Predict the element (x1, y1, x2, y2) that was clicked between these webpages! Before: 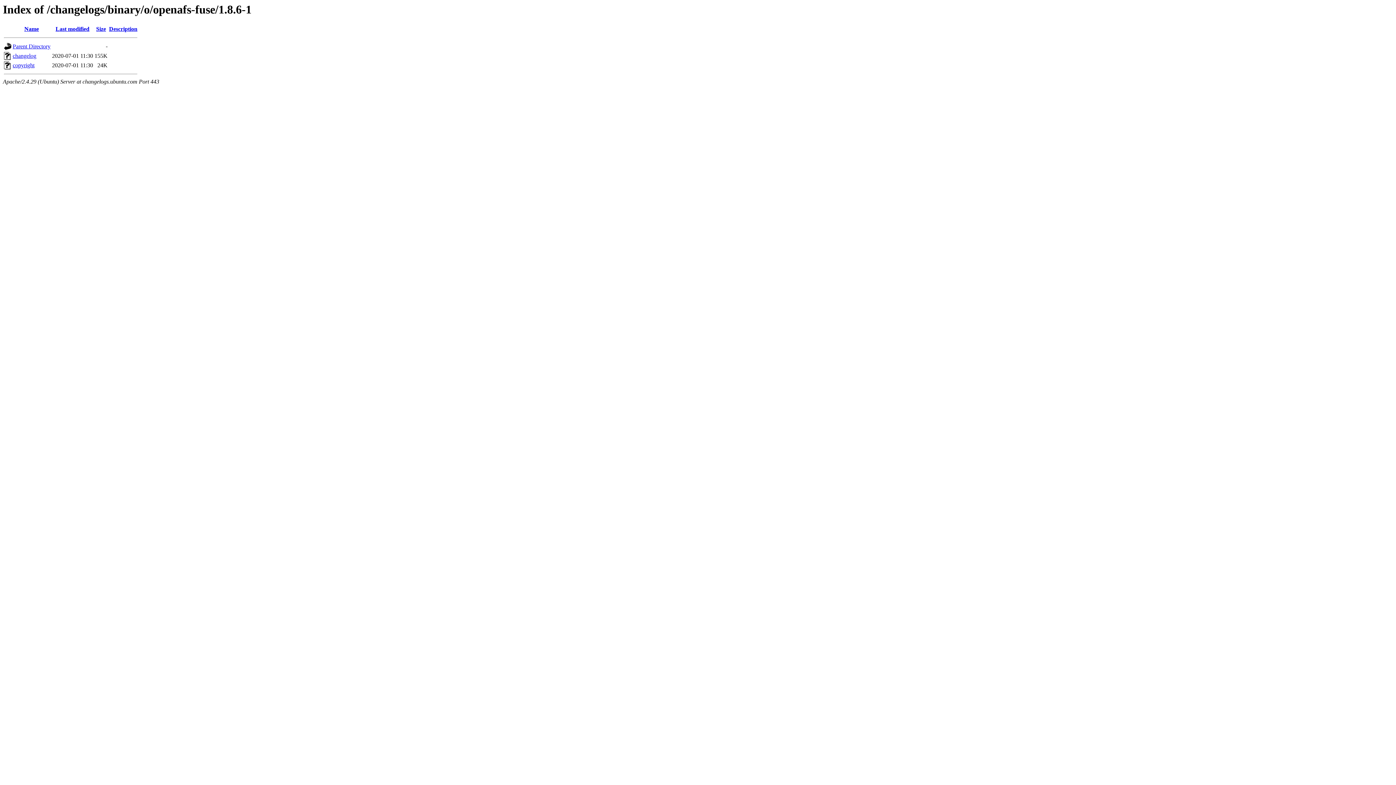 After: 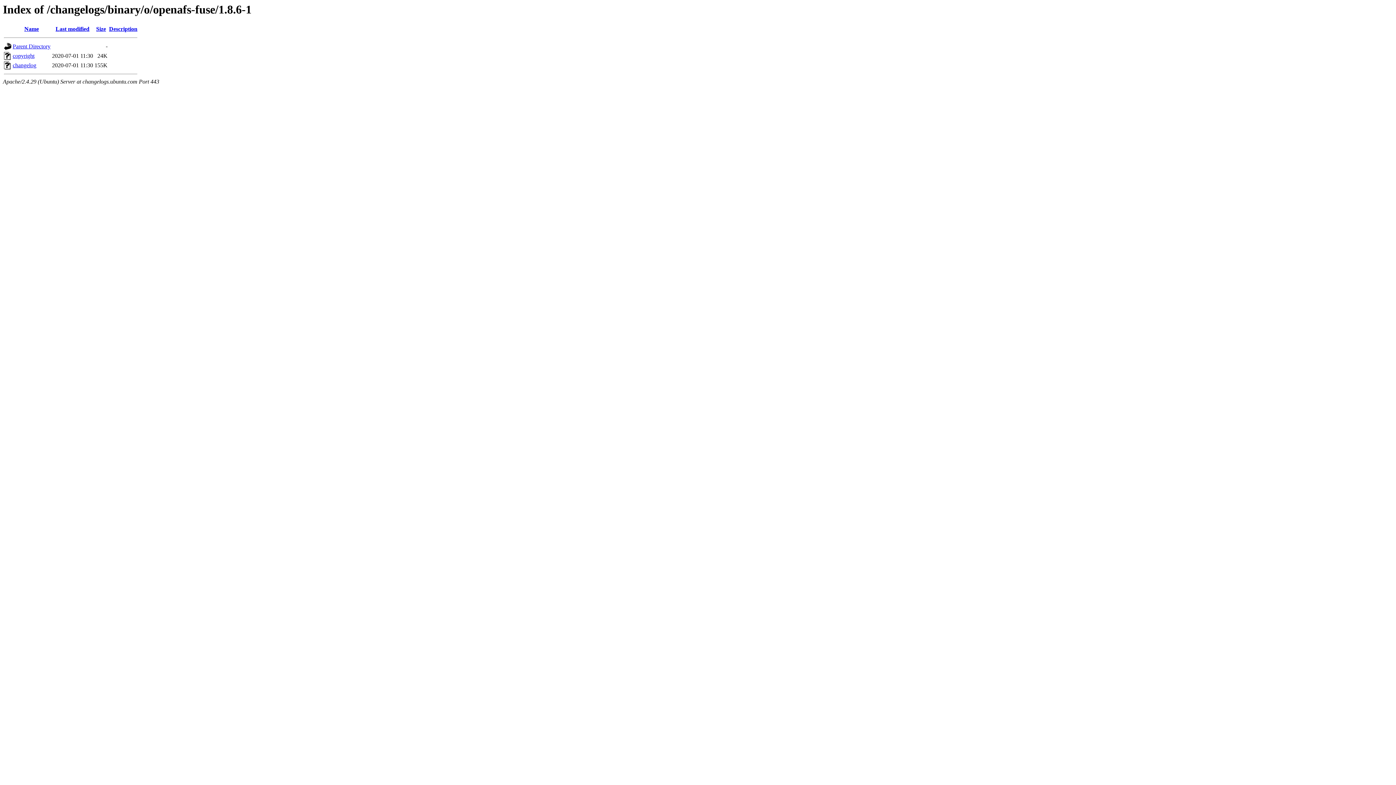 Action: label: Name bbox: (24, 25, 38, 32)